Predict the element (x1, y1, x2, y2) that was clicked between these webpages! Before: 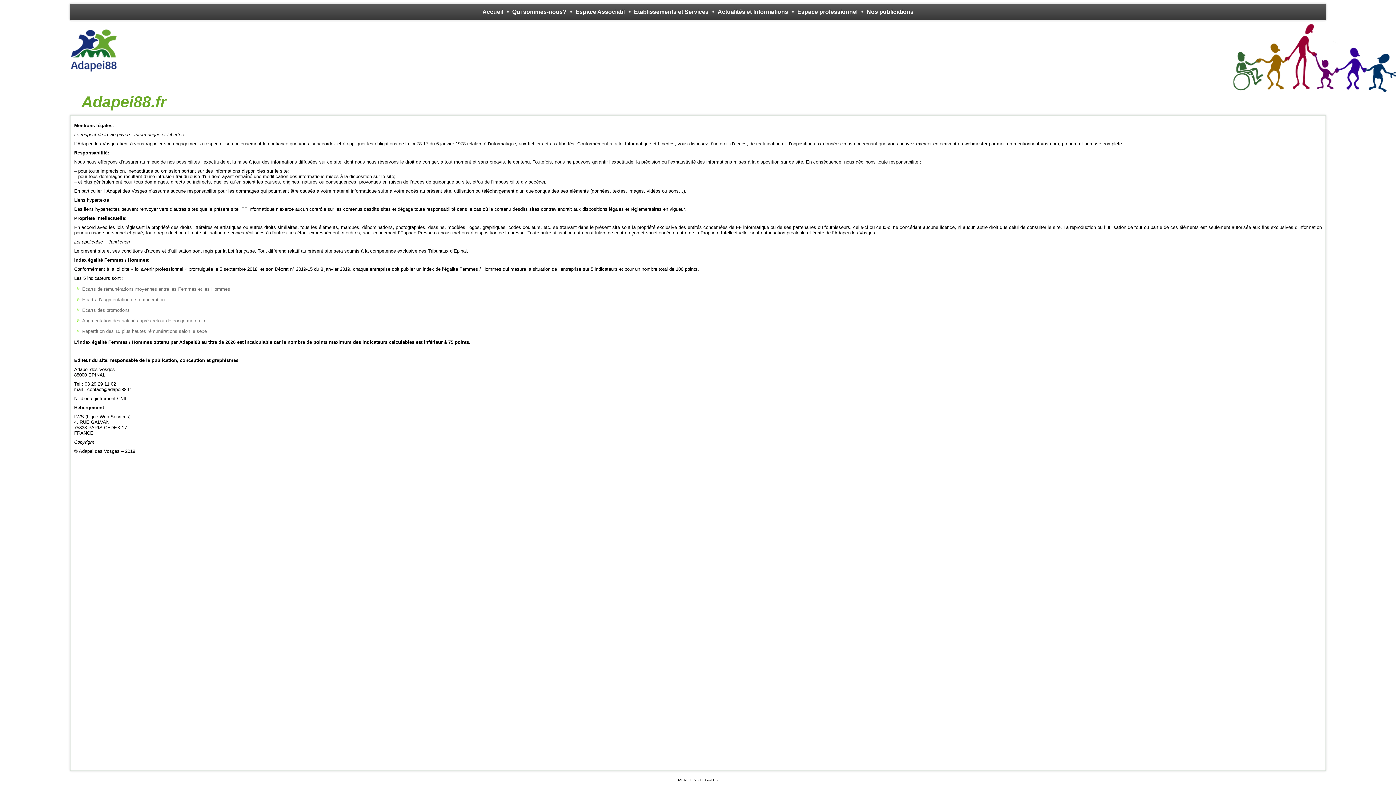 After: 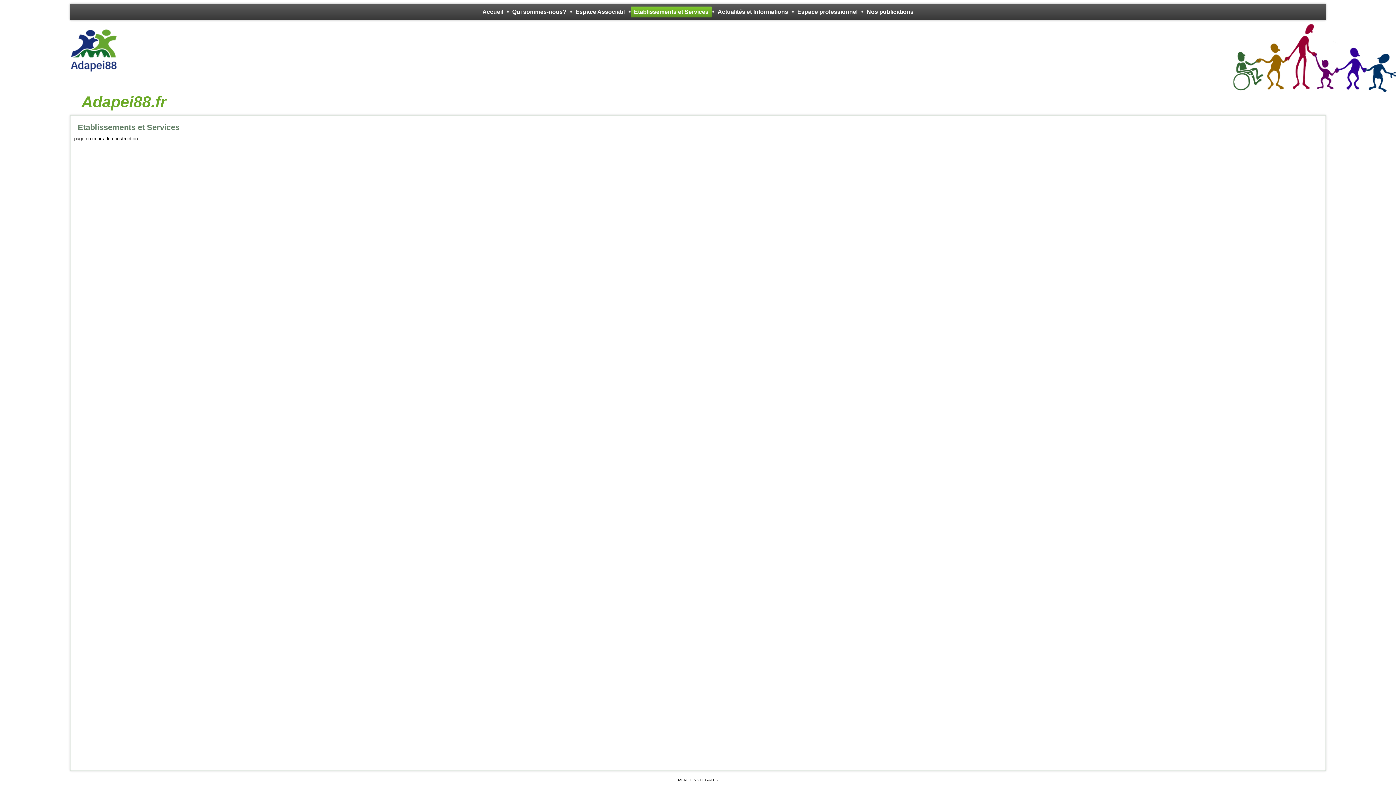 Action: bbox: (630, 6, 712, 17) label: Etablissements et Services